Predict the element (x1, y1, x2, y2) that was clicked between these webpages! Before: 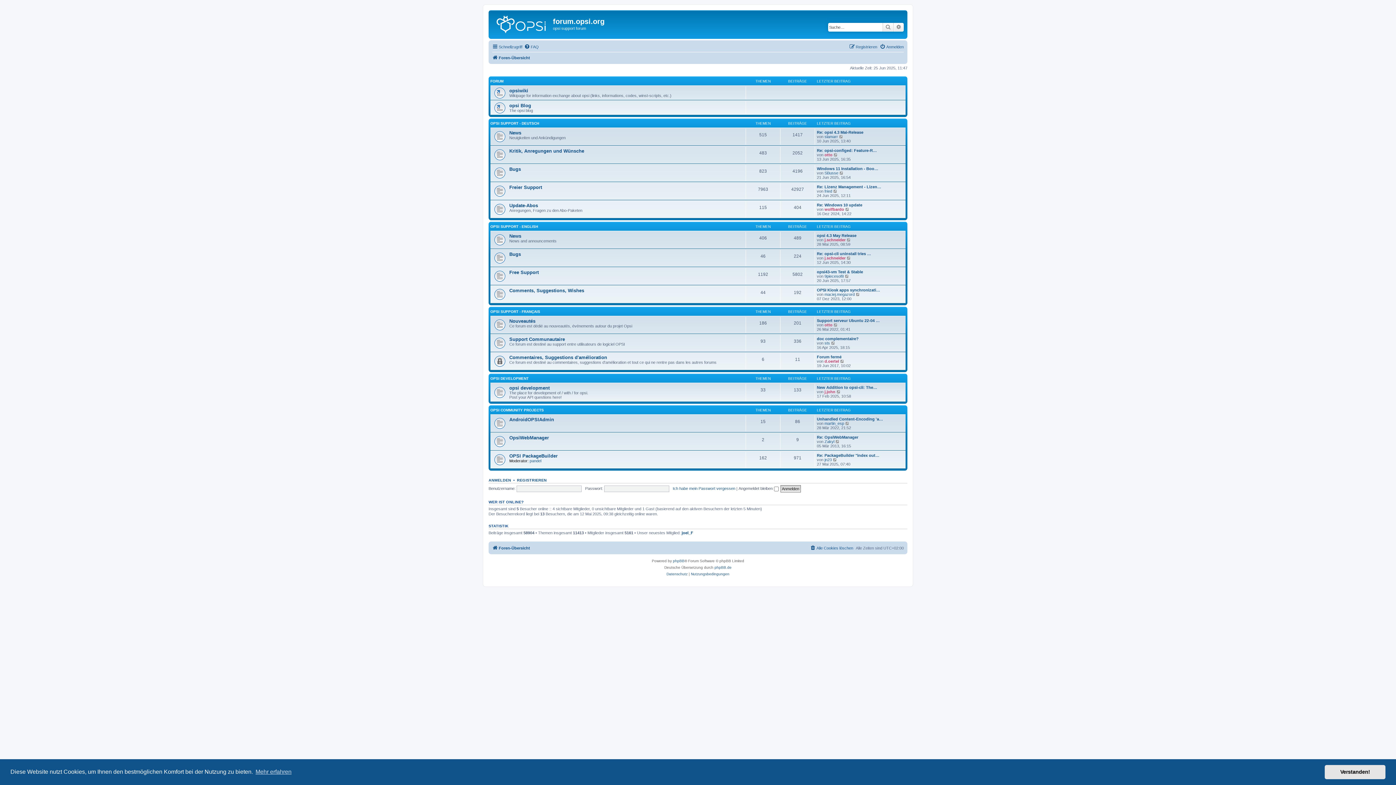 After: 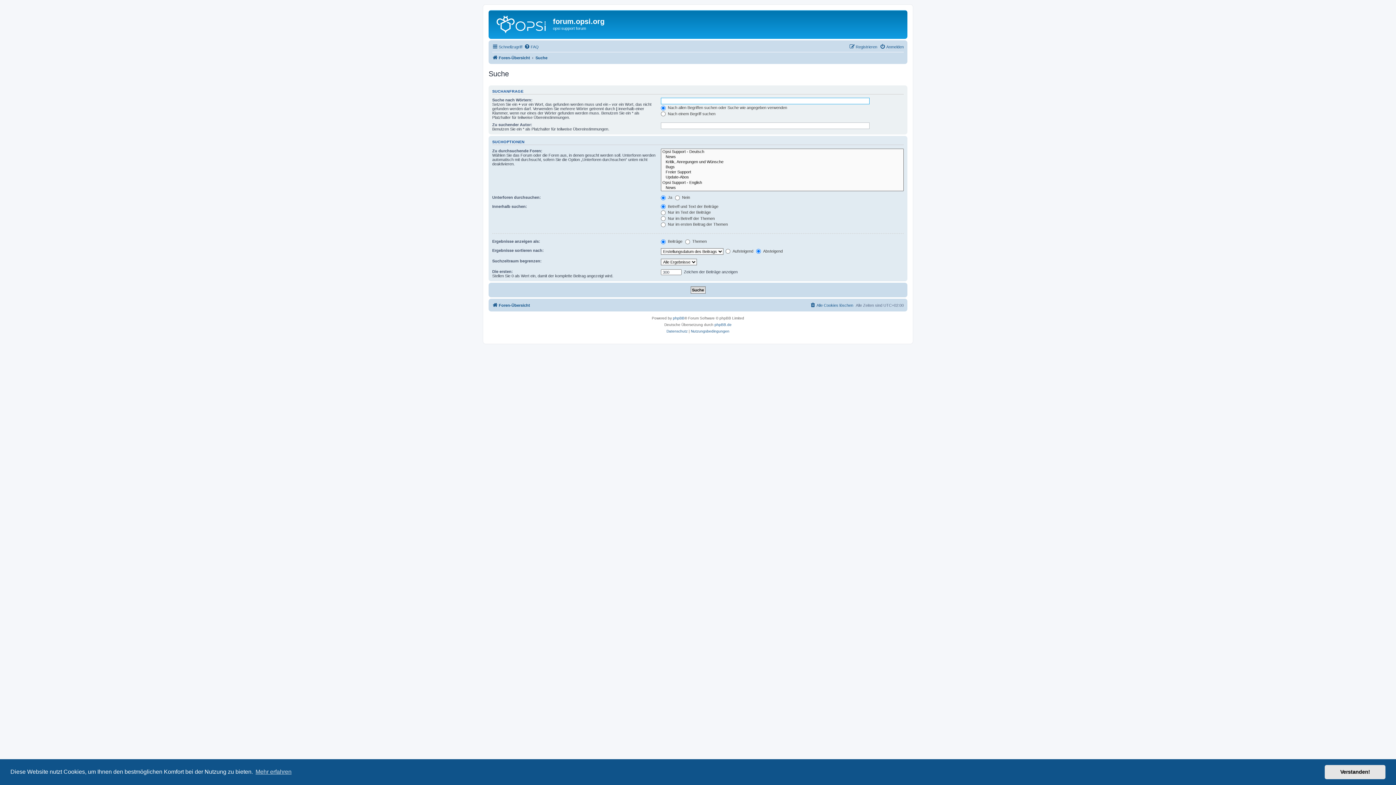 Action: bbox: (893, 22, 904, 31) label: Erweiterte Suche